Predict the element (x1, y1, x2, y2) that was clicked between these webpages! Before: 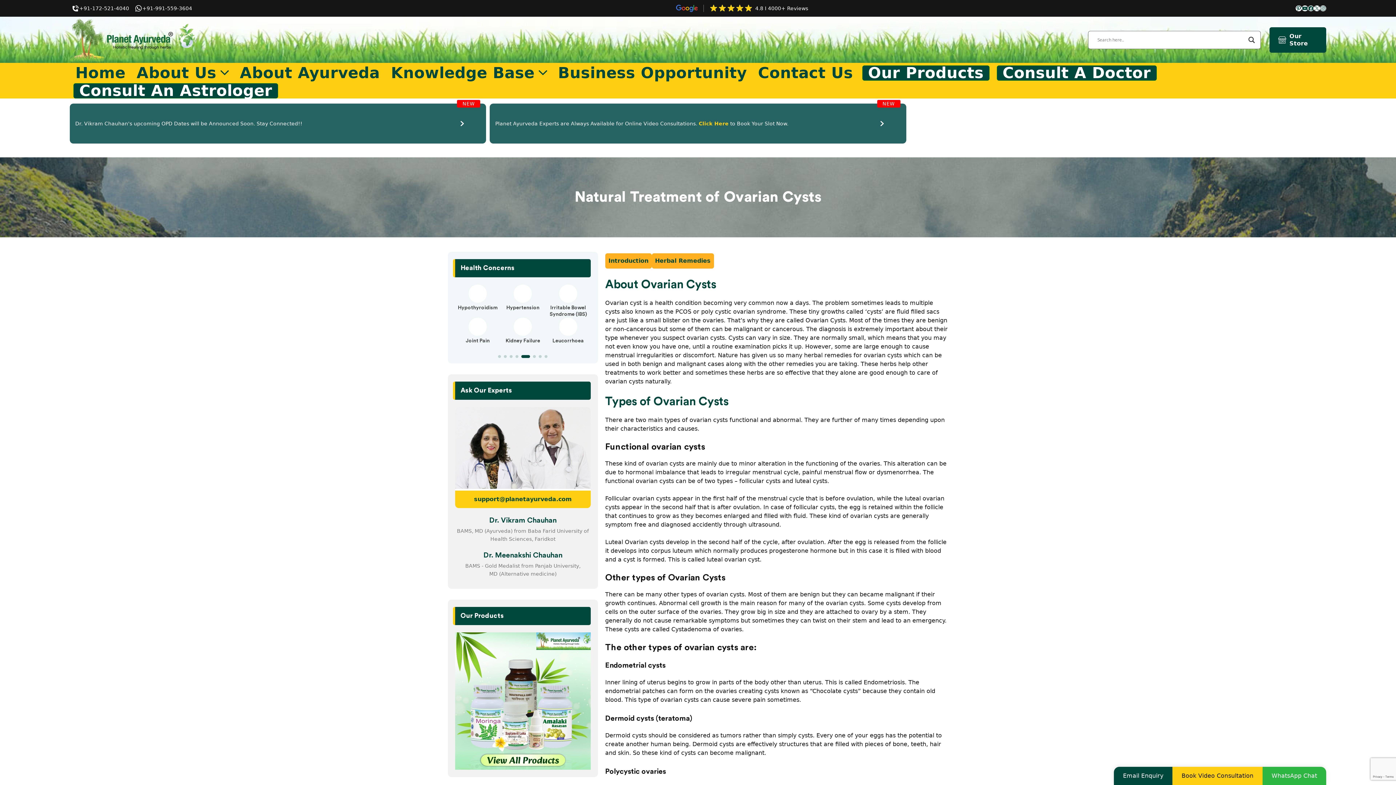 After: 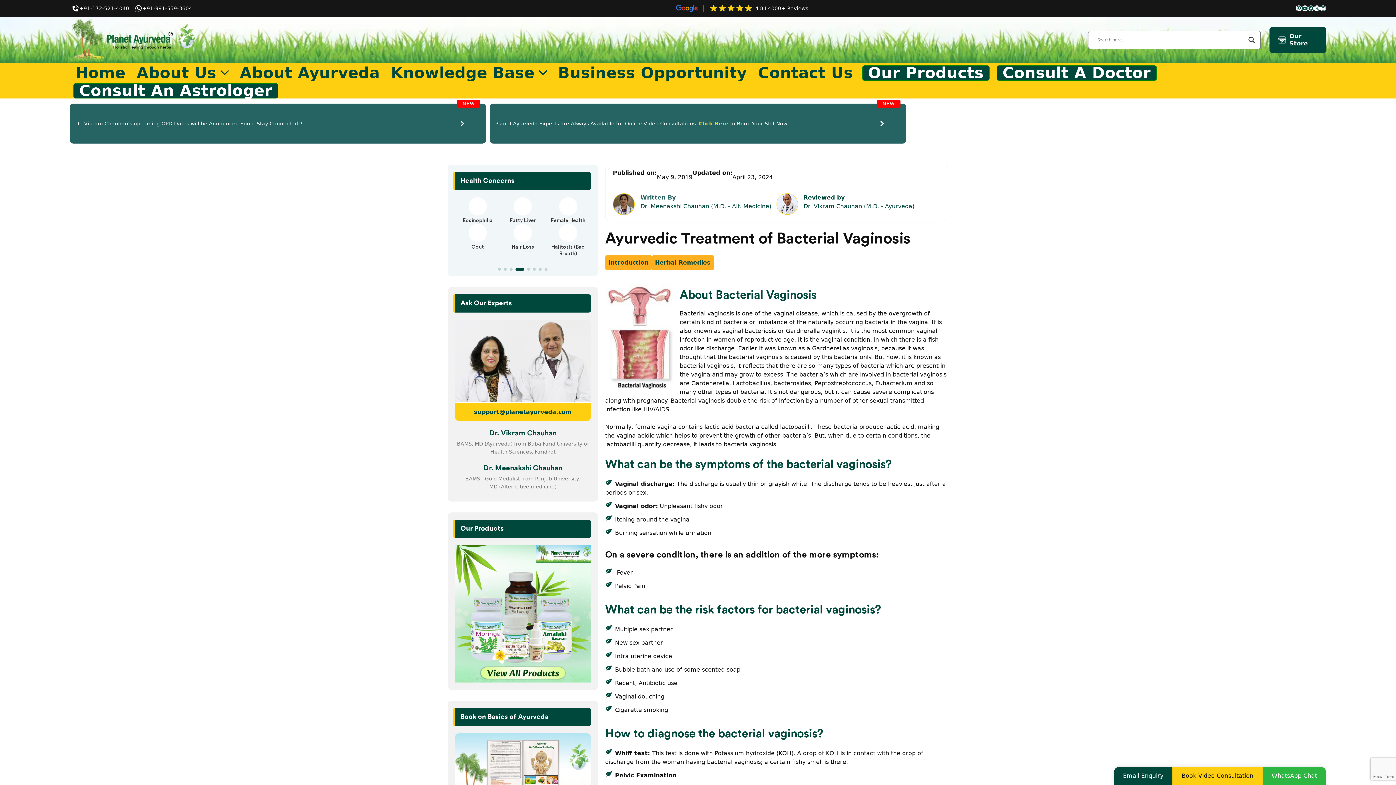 Action: bbox: (468, 284, 486, 302)